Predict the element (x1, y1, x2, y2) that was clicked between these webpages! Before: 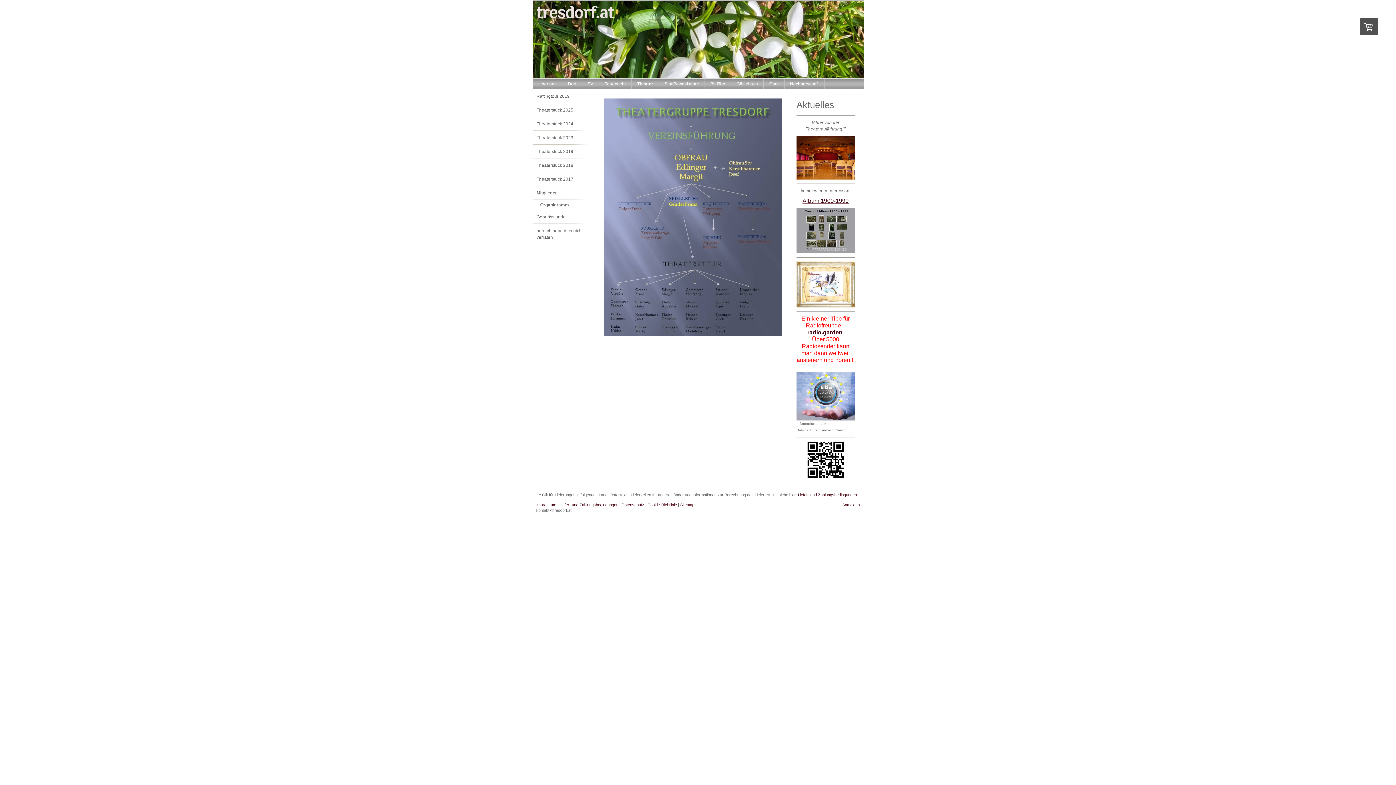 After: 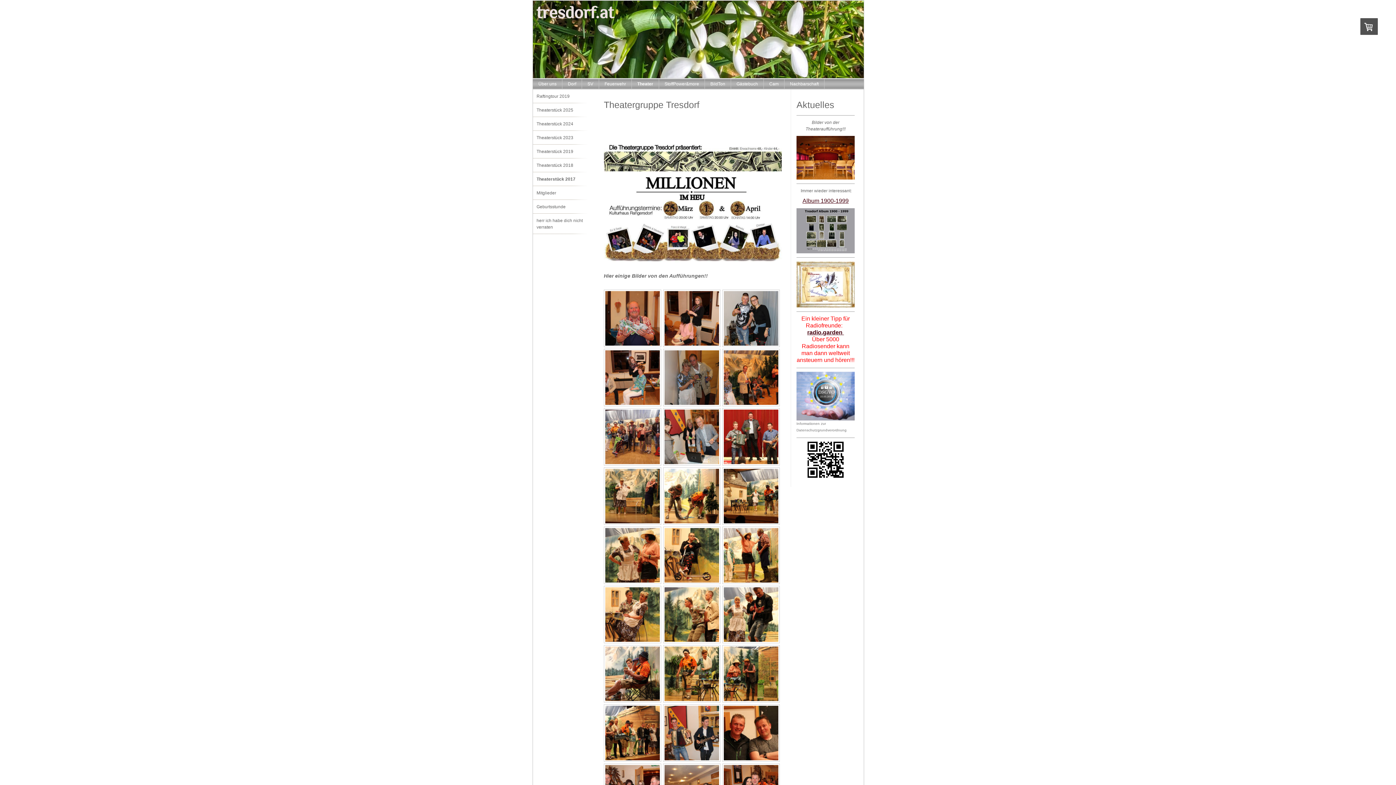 Action: label: Theaterstück 2017 bbox: (533, 172, 594, 186)